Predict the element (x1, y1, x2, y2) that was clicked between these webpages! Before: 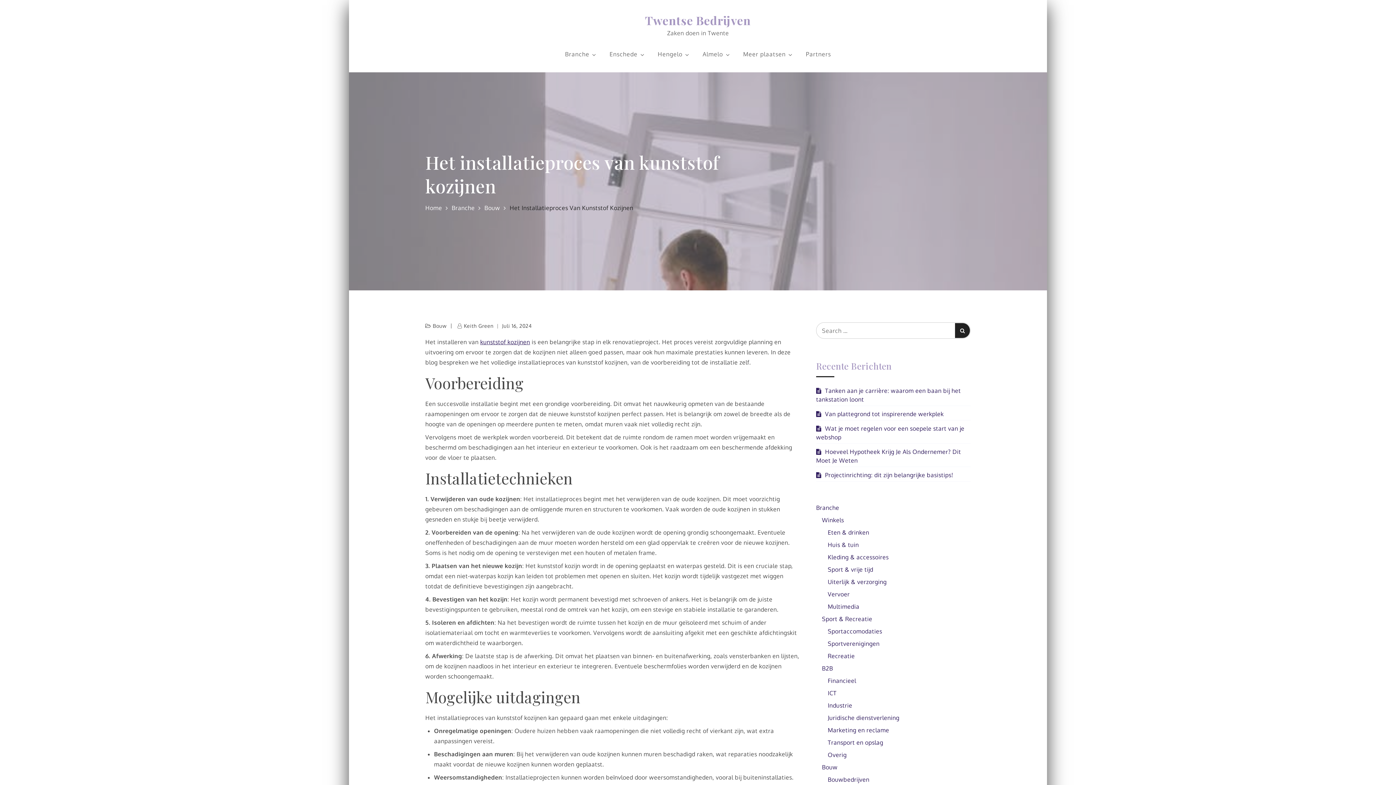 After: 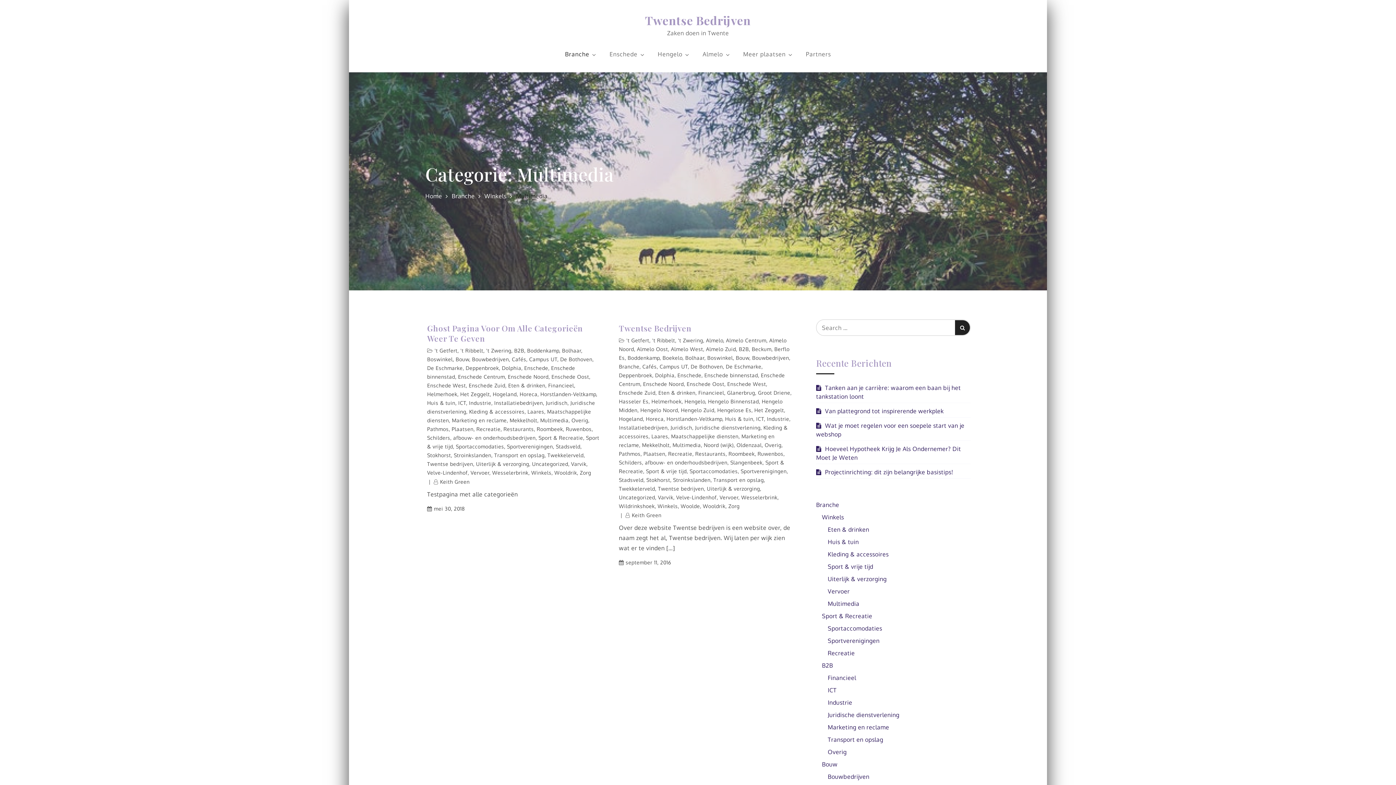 Action: label: Multimedia bbox: (828, 603, 859, 610)